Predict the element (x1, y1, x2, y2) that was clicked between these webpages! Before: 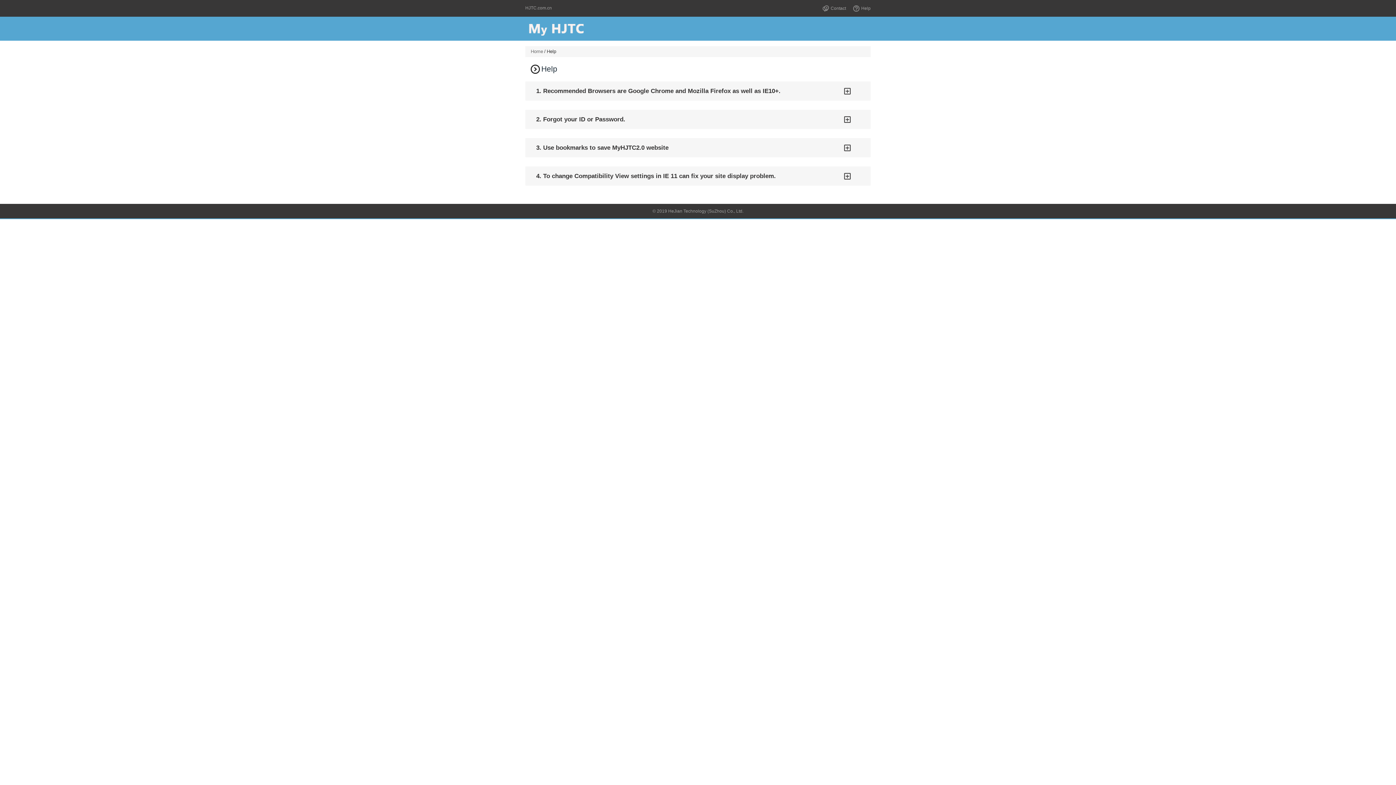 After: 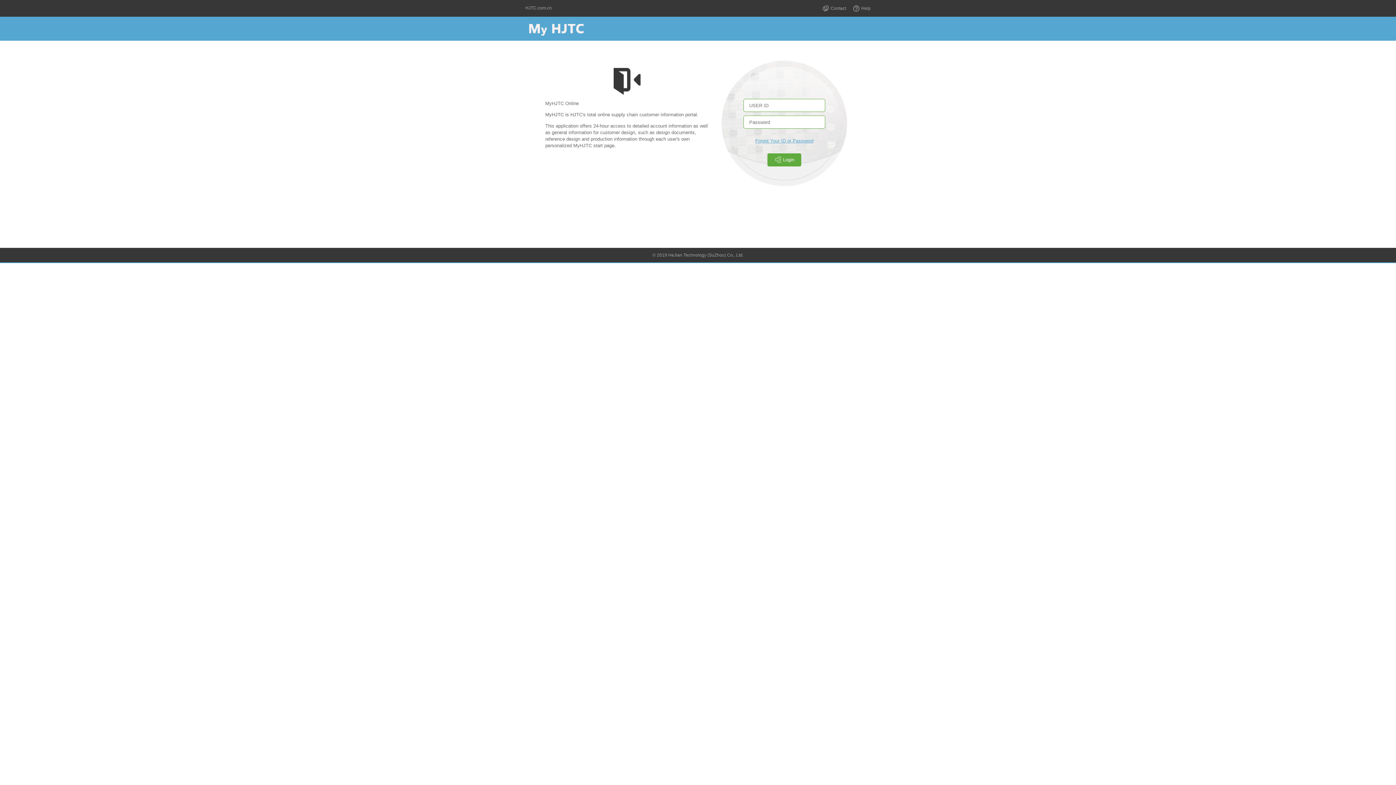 Action: label: Home bbox: (530, 48, 543, 54)